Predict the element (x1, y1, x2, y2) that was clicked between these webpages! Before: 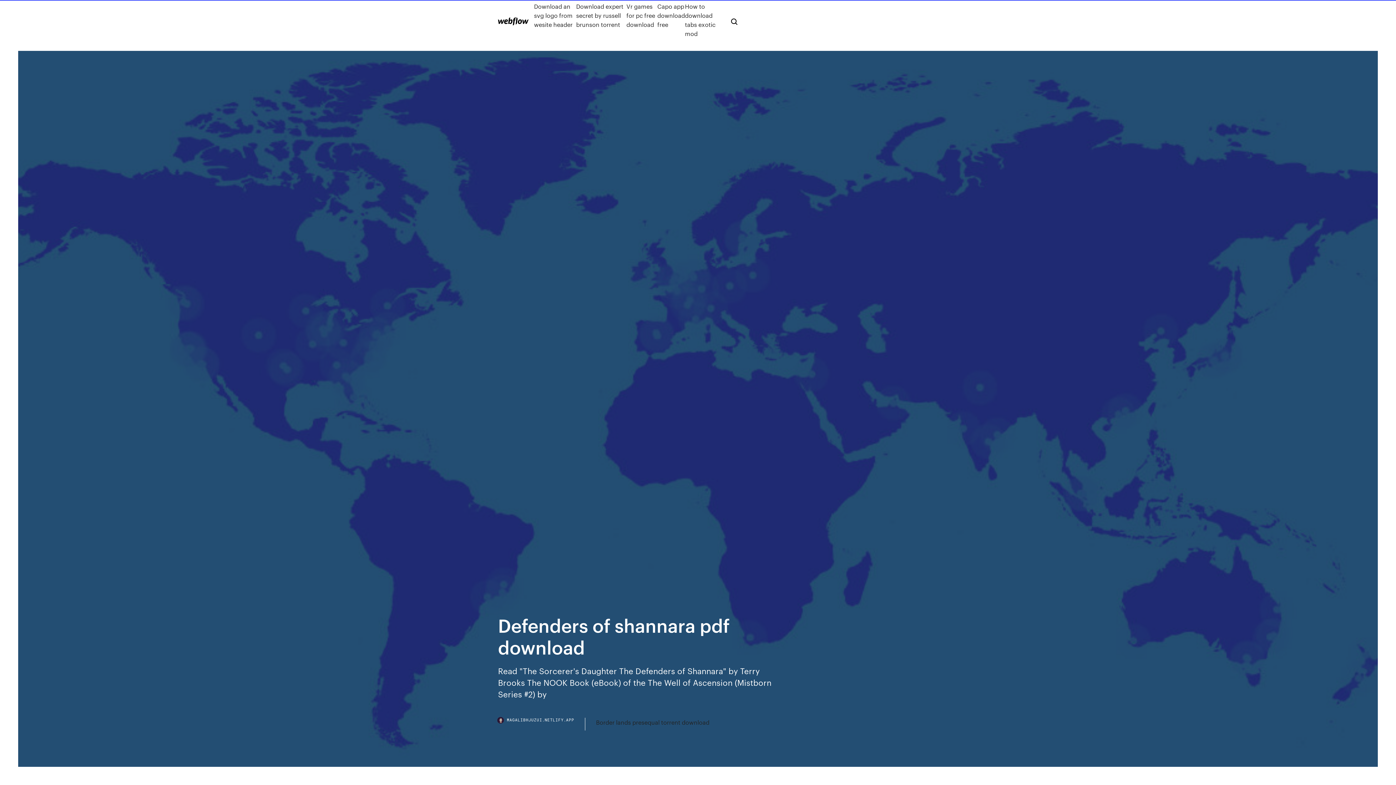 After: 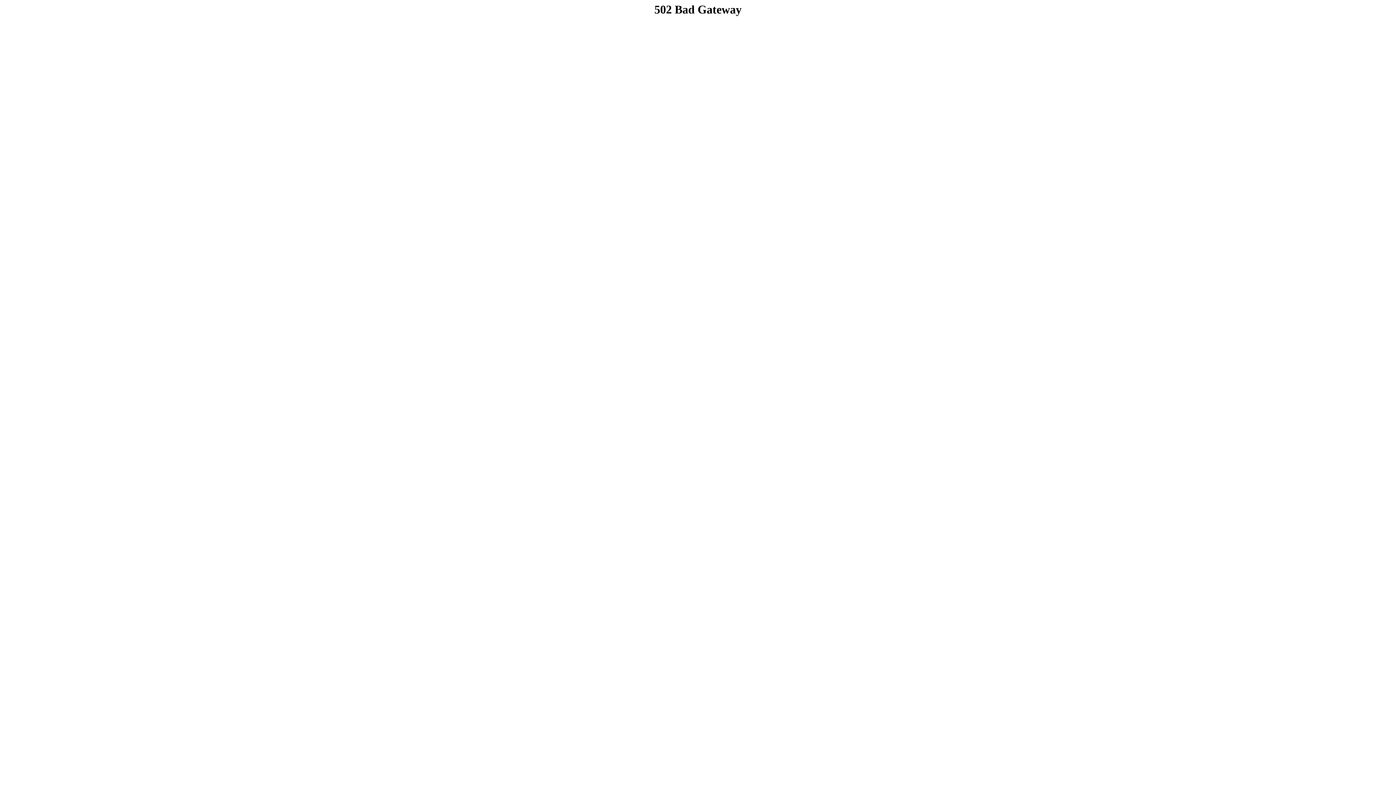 Action: bbox: (534, 1, 576, 38) label: Download an svg logo from wesite header